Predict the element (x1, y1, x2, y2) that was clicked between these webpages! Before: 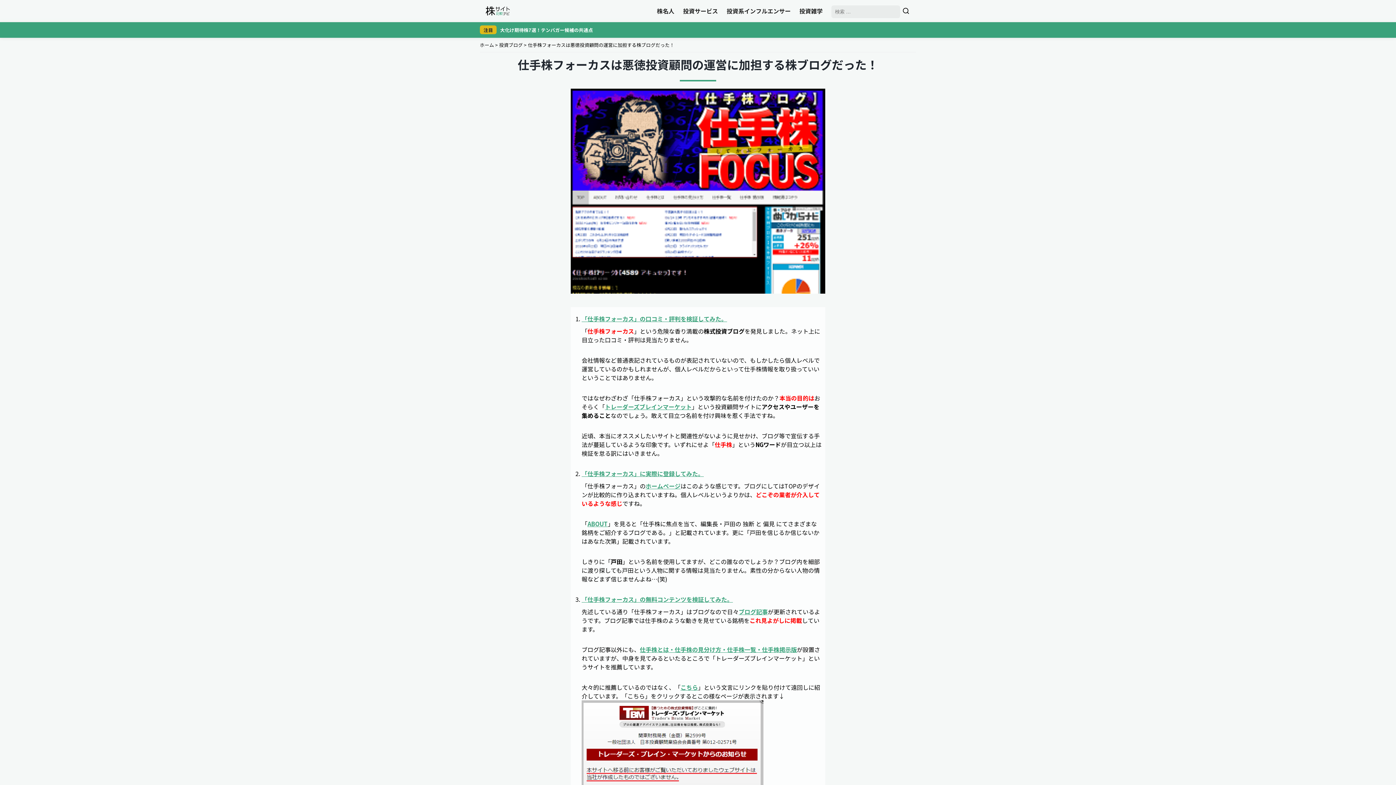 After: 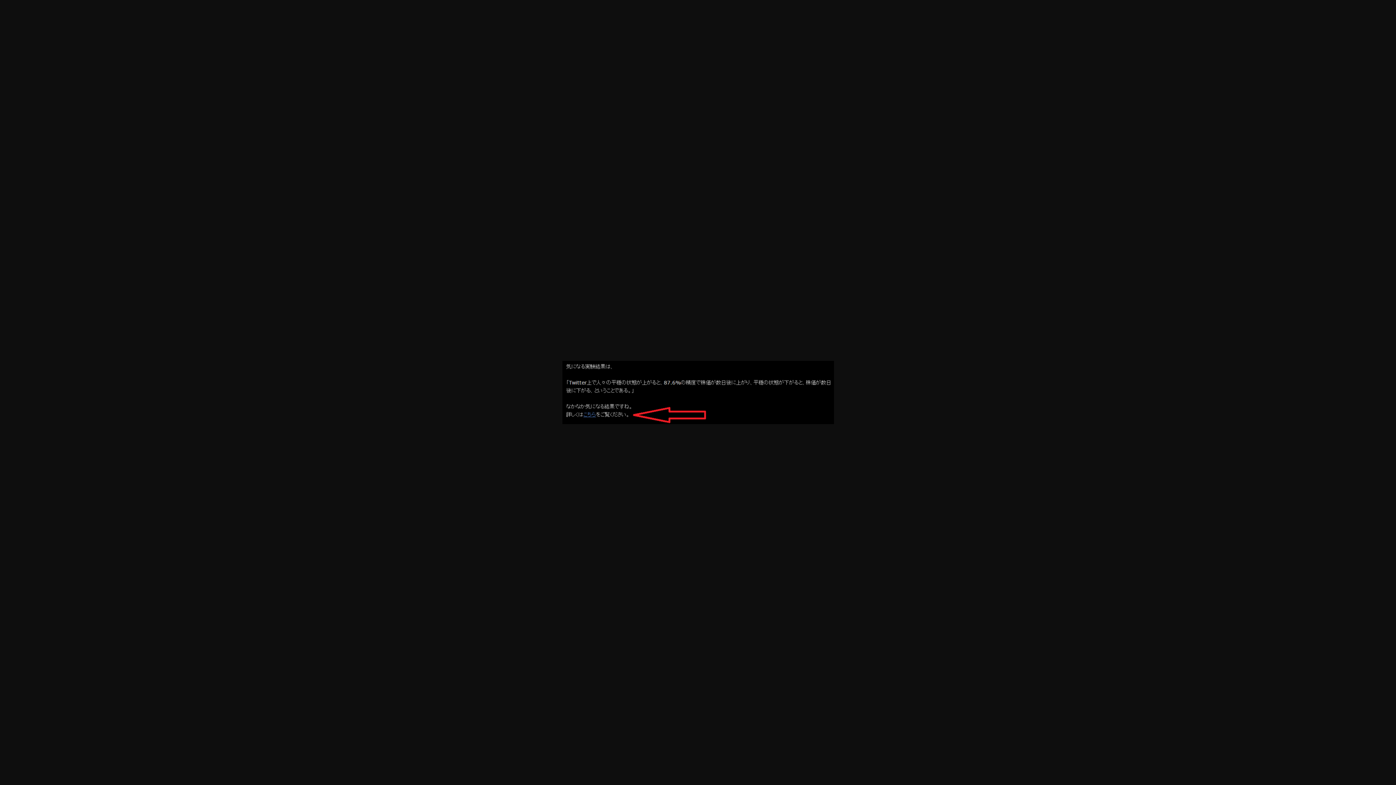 Action: label: こちら bbox: (680, 683, 698, 691)